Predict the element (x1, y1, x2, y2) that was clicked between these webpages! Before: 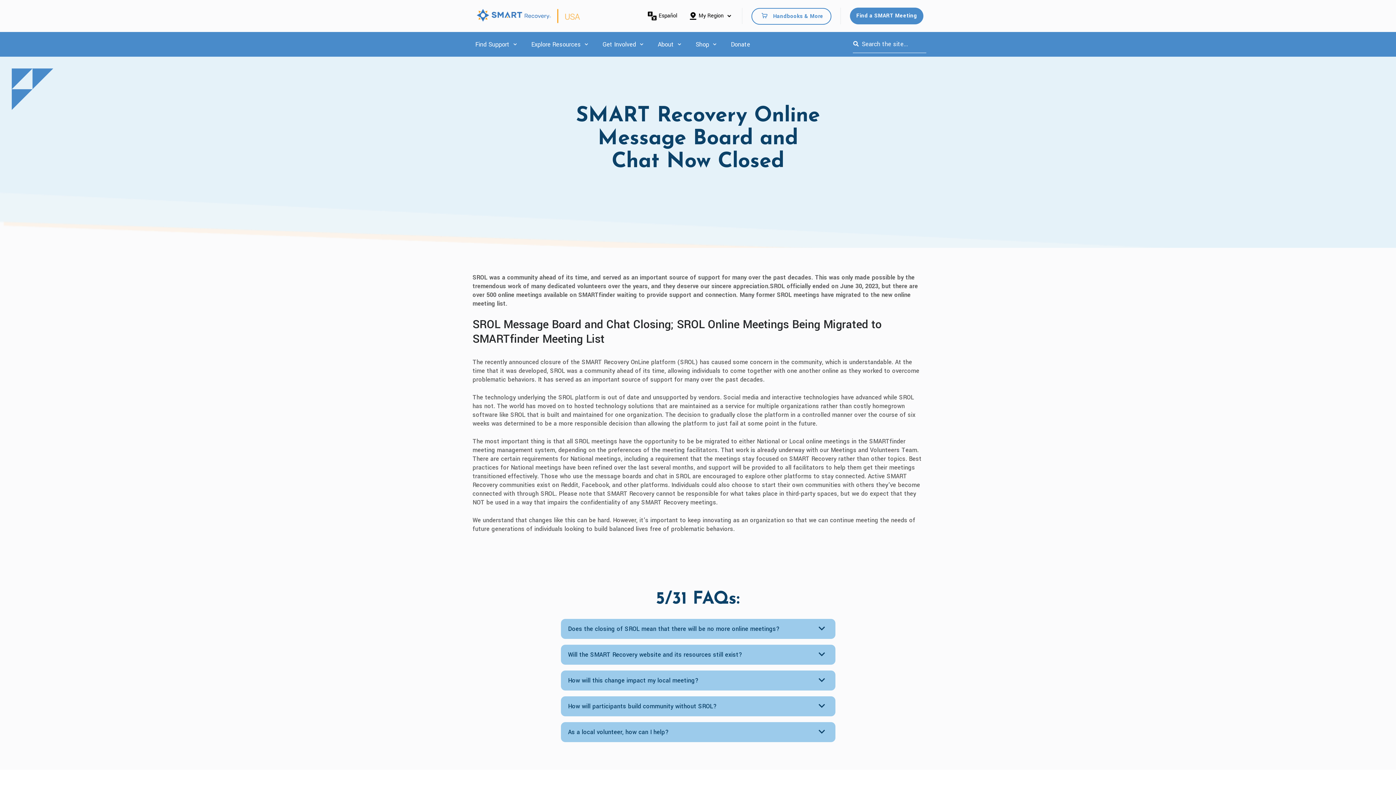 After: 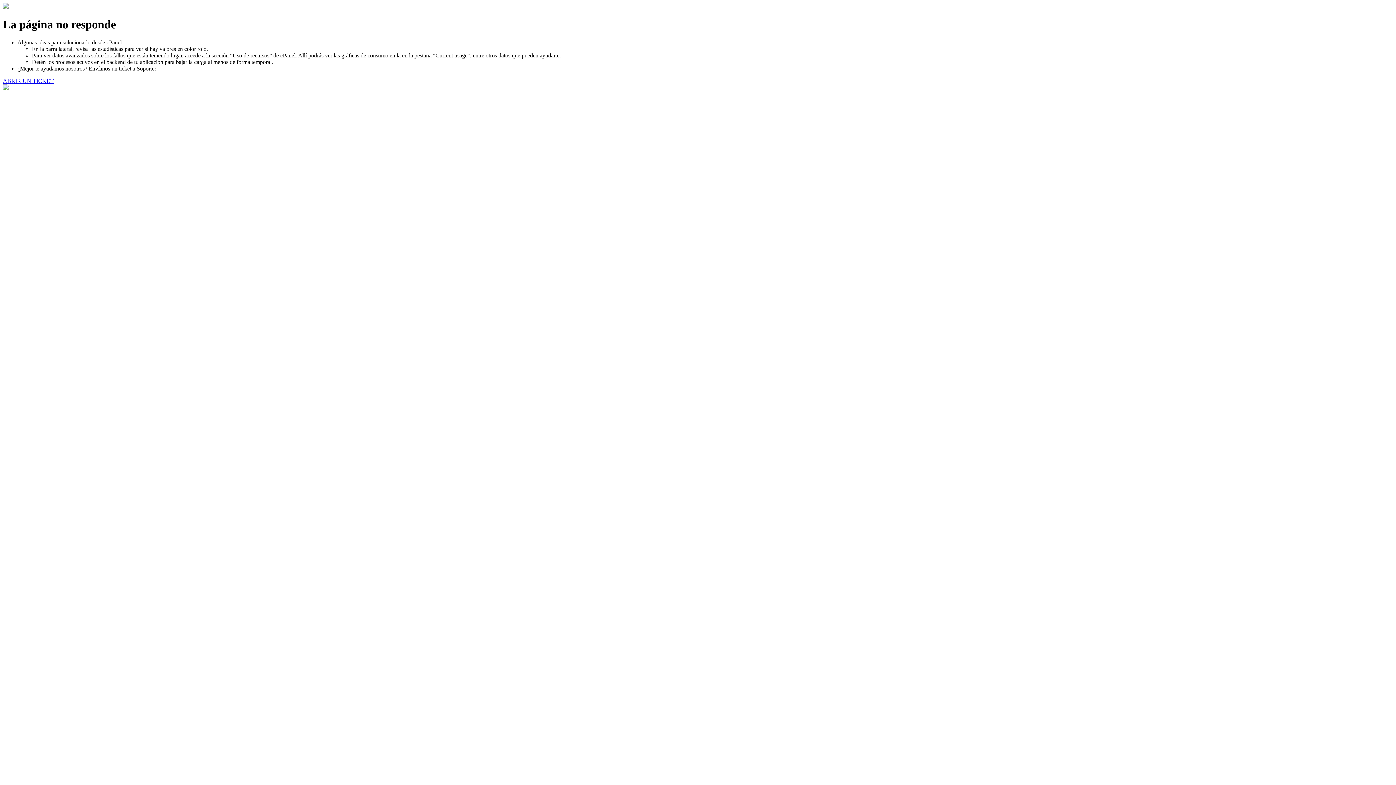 Action: label: Español bbox: (647, 8, 680, 24)